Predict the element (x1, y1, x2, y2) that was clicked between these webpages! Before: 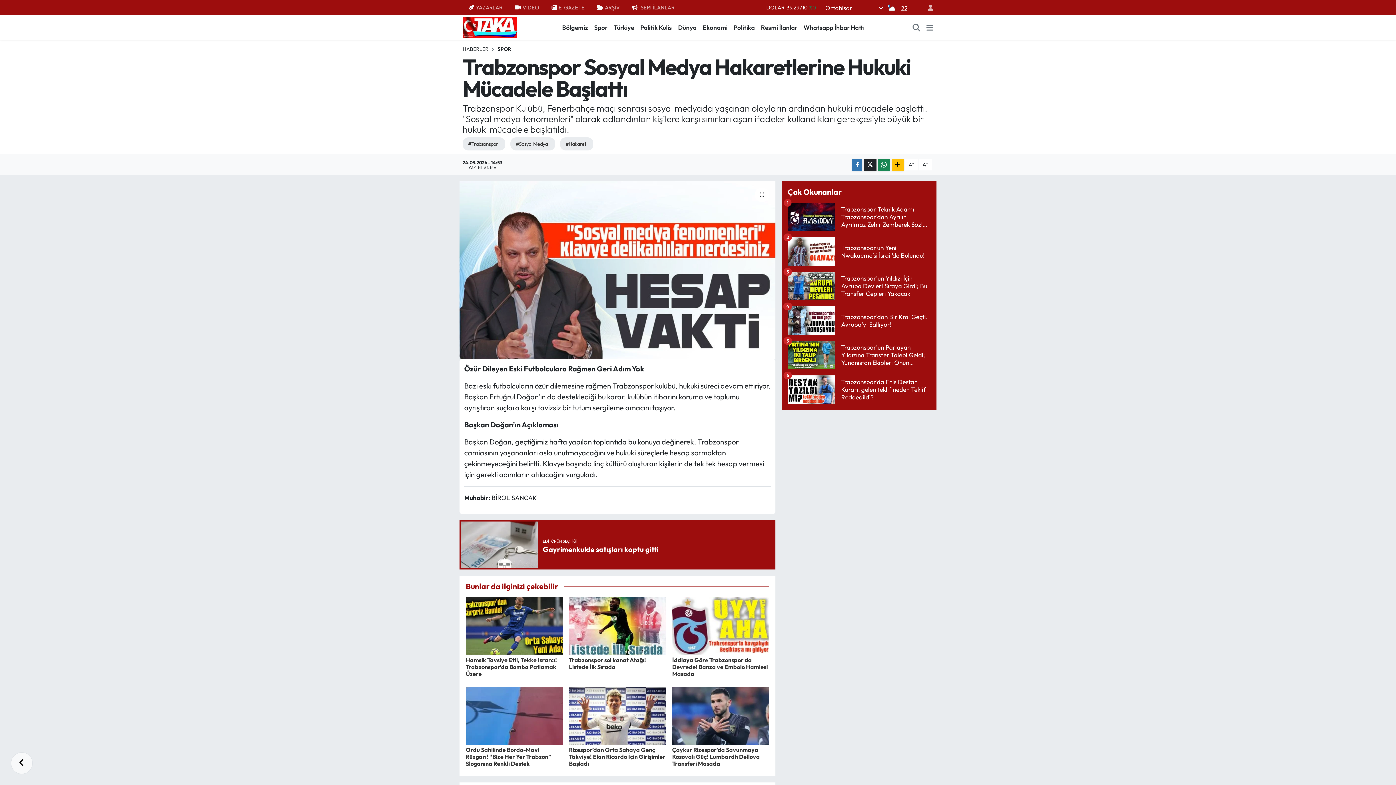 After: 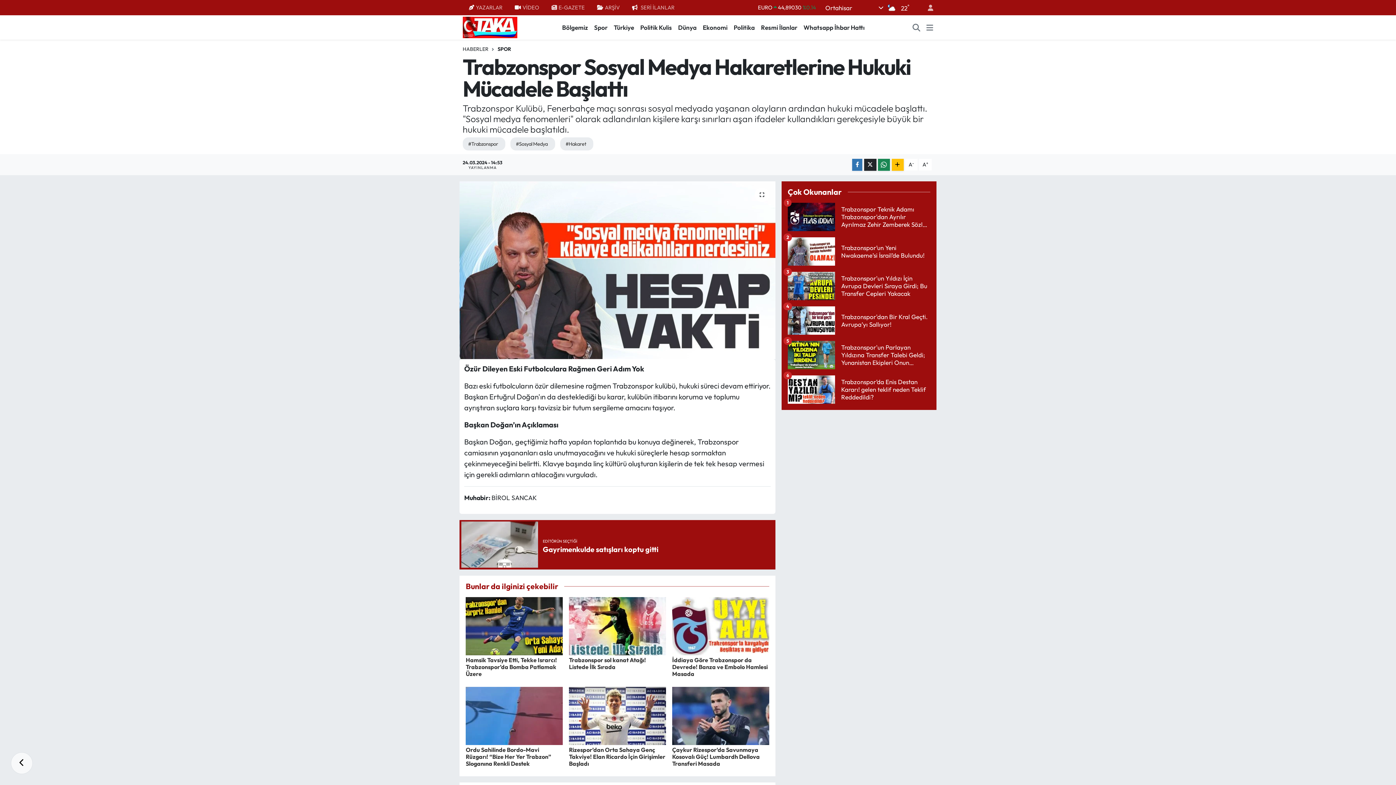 Action: bbox: (675, 22, 699, 31) label: Dünya